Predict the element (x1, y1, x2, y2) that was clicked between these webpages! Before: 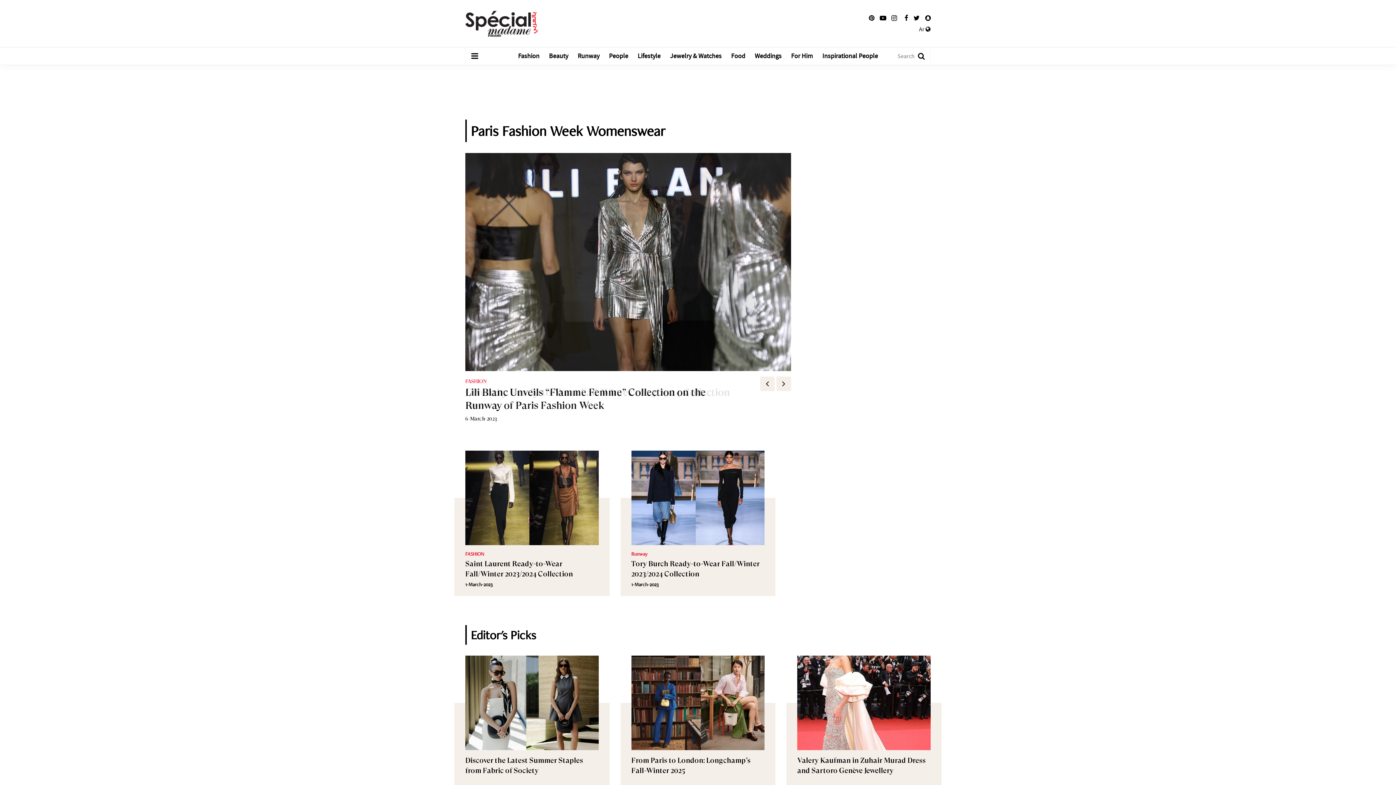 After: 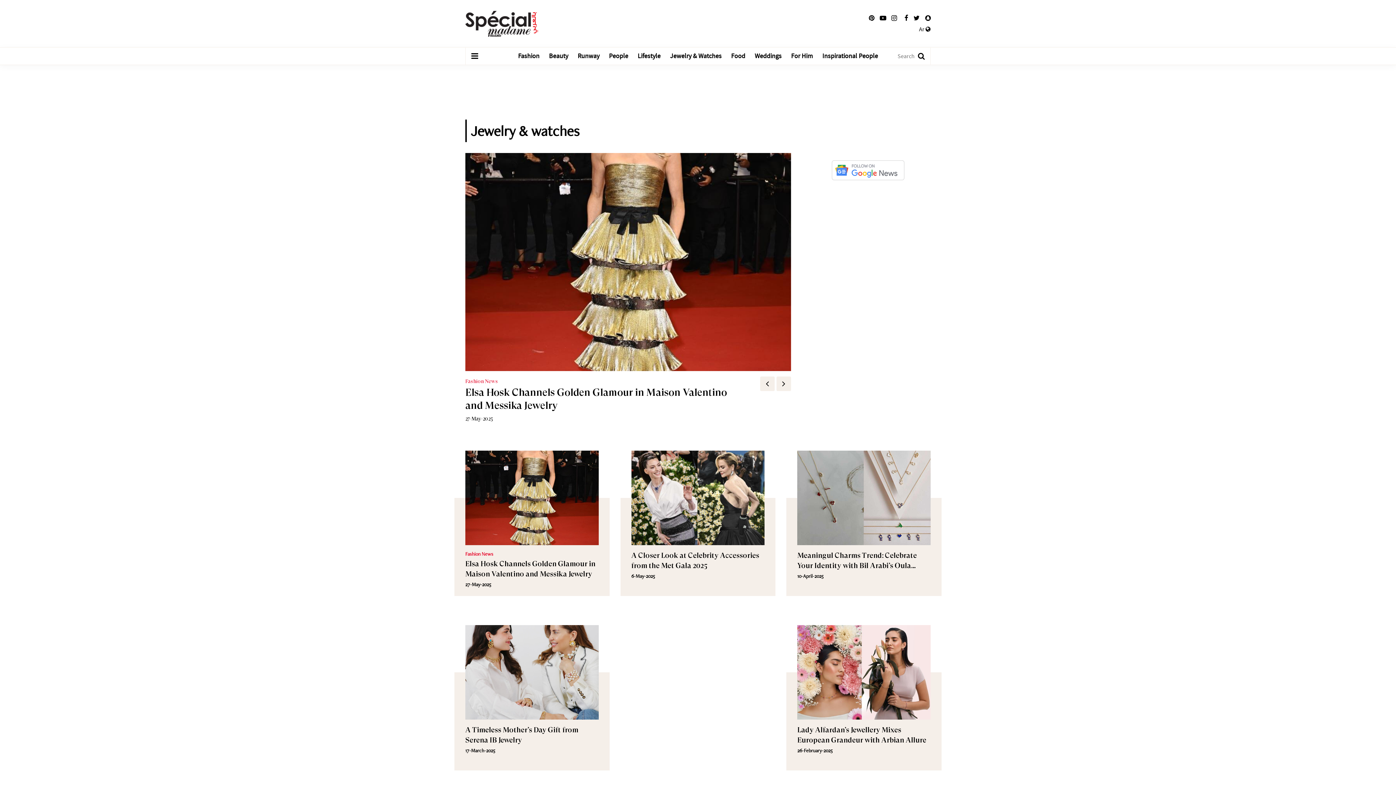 Action: label: Jewelry & Watches bbox: (665, 47, 726, 64)